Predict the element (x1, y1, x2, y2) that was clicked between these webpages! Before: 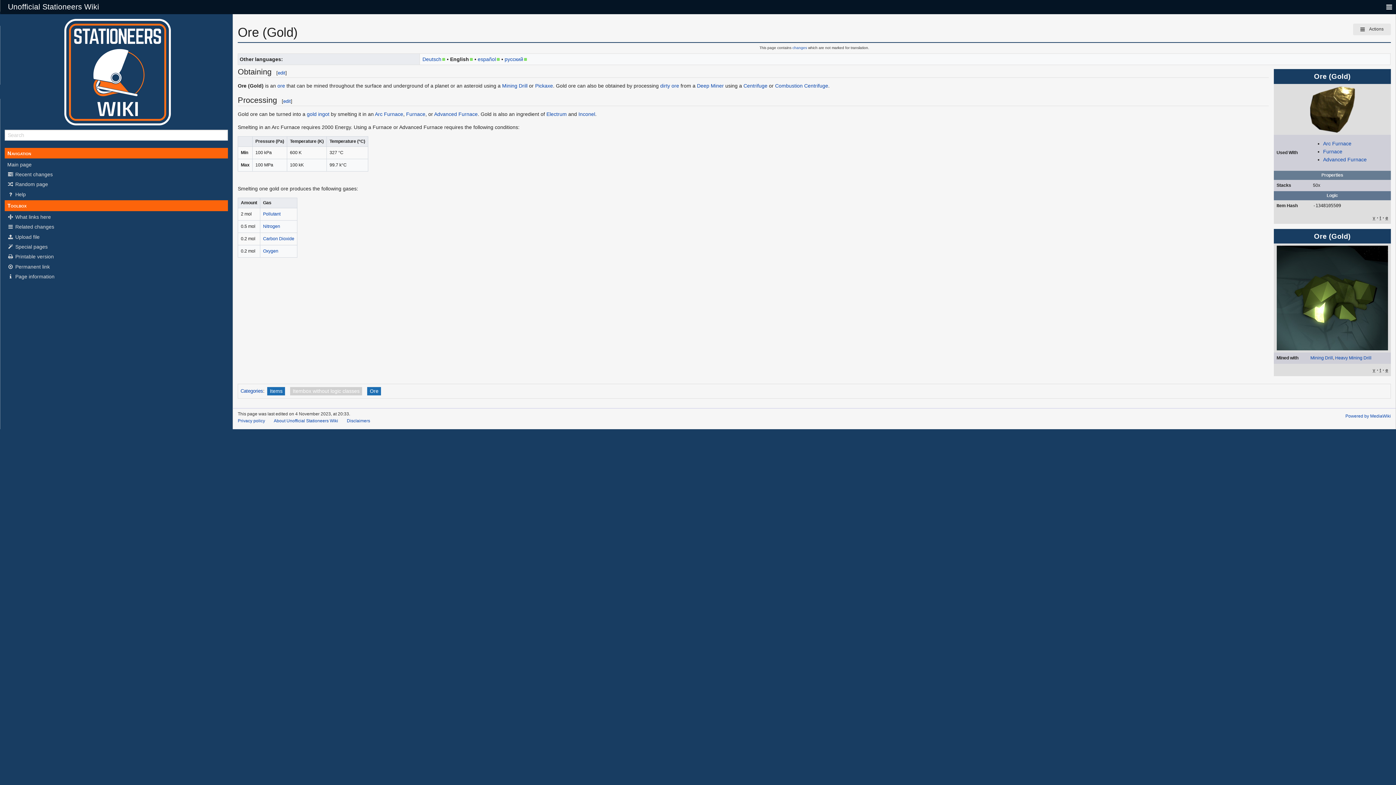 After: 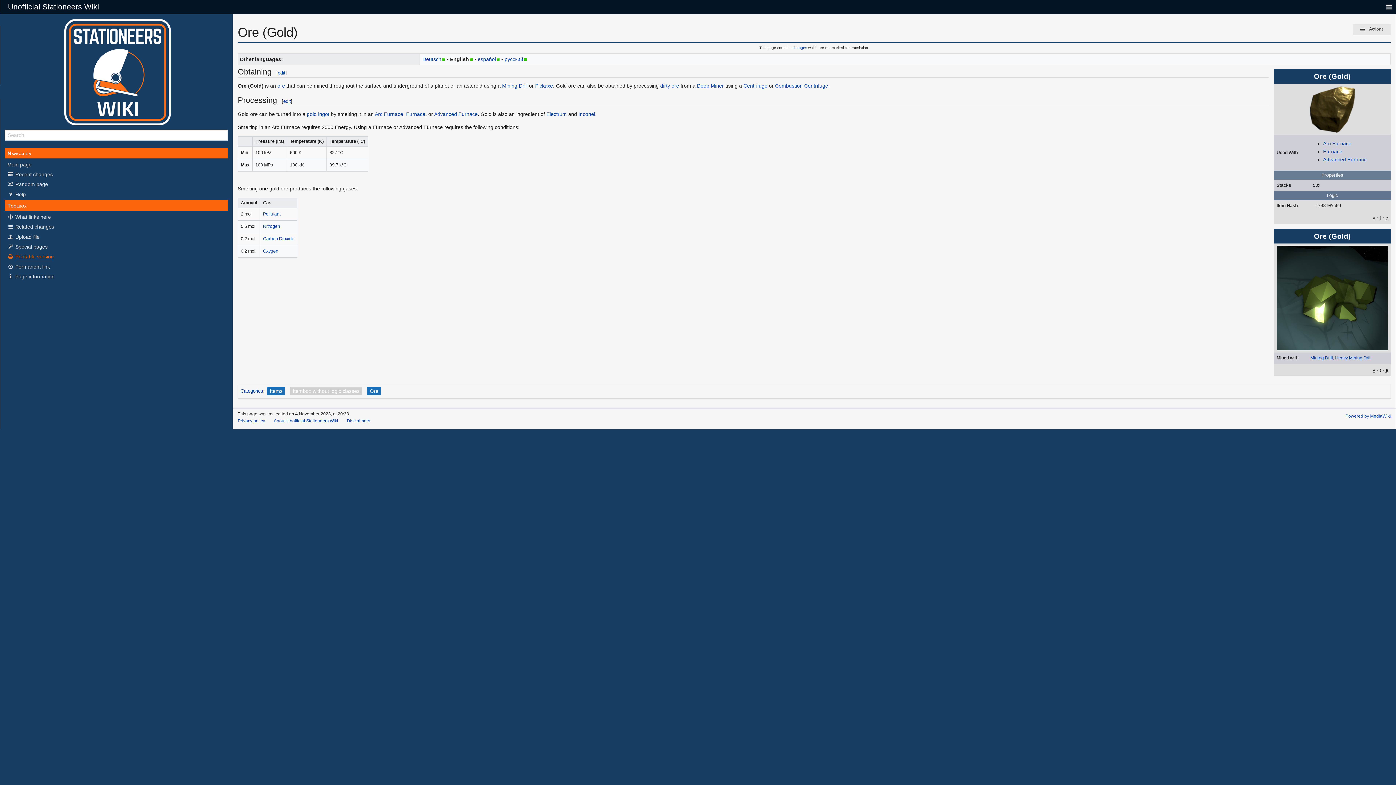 Action: bbox: (4, 252, 227, 260) label: Printable version